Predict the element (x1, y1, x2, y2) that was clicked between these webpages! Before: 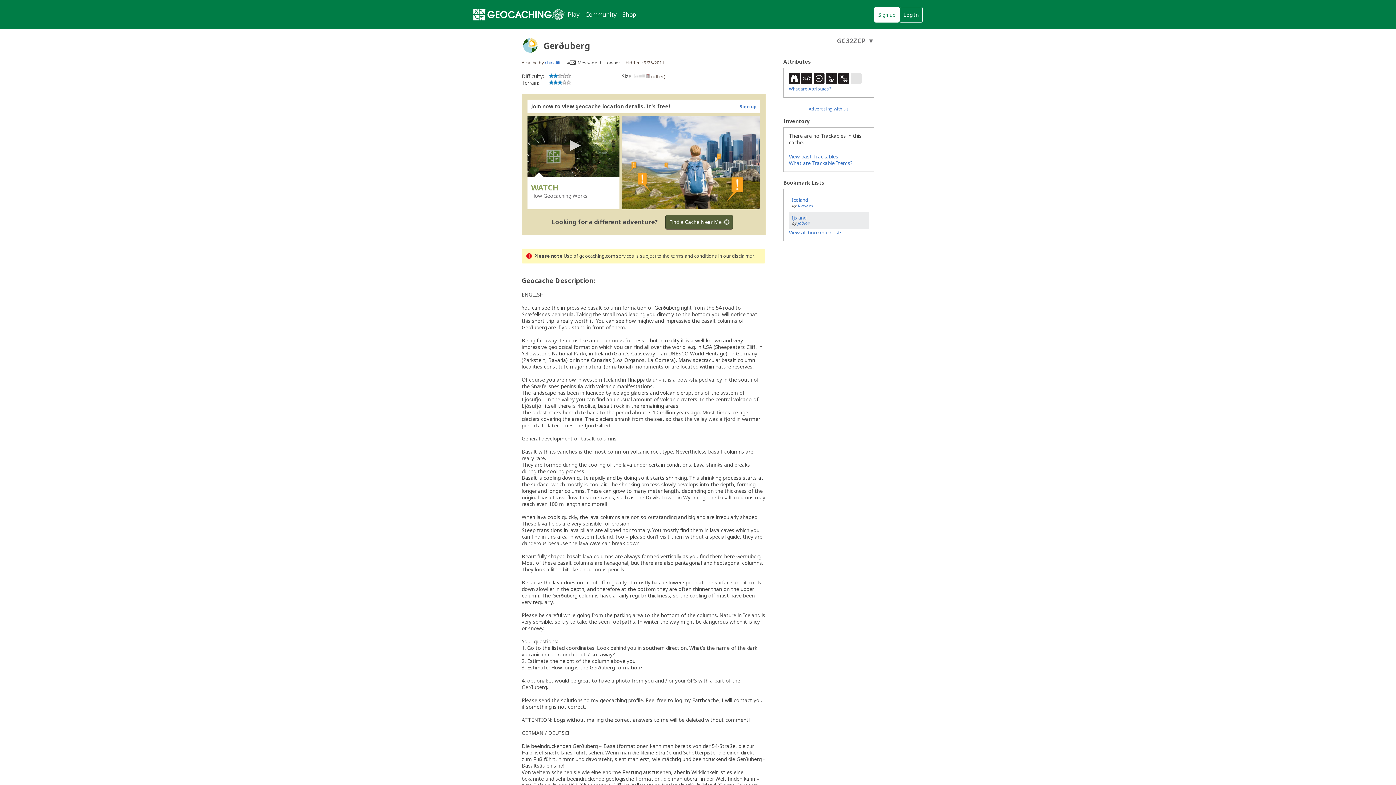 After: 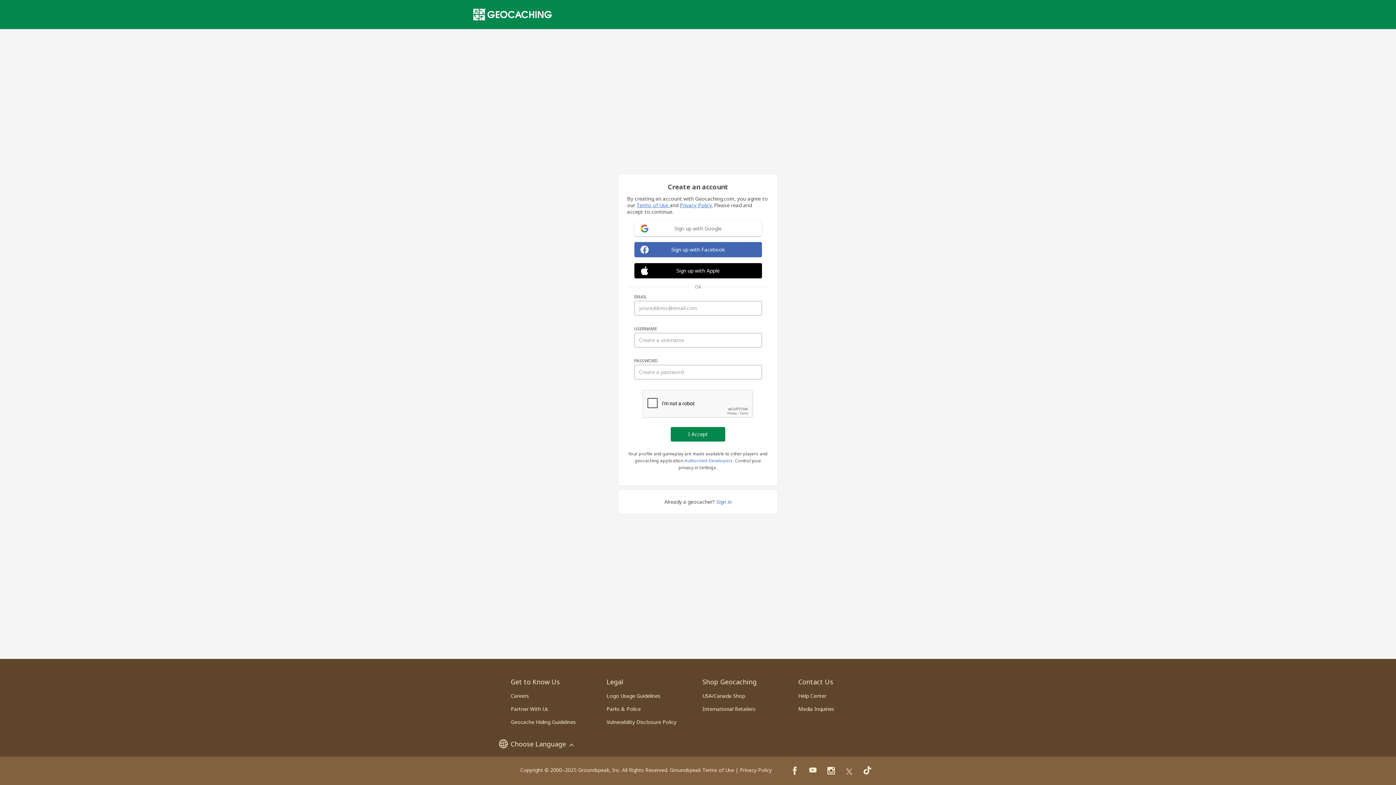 Action: bbox: (740, 103, 756, 109) label: Sign up